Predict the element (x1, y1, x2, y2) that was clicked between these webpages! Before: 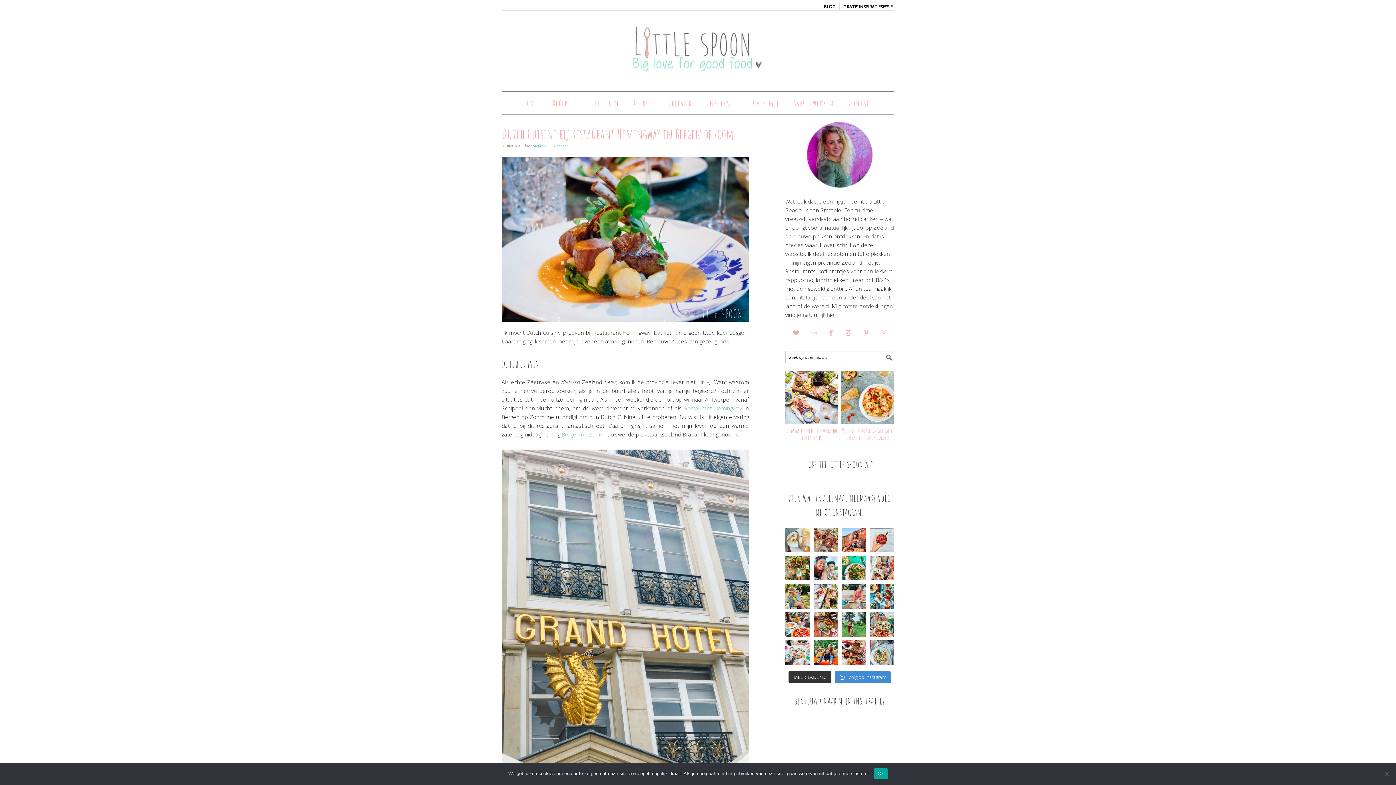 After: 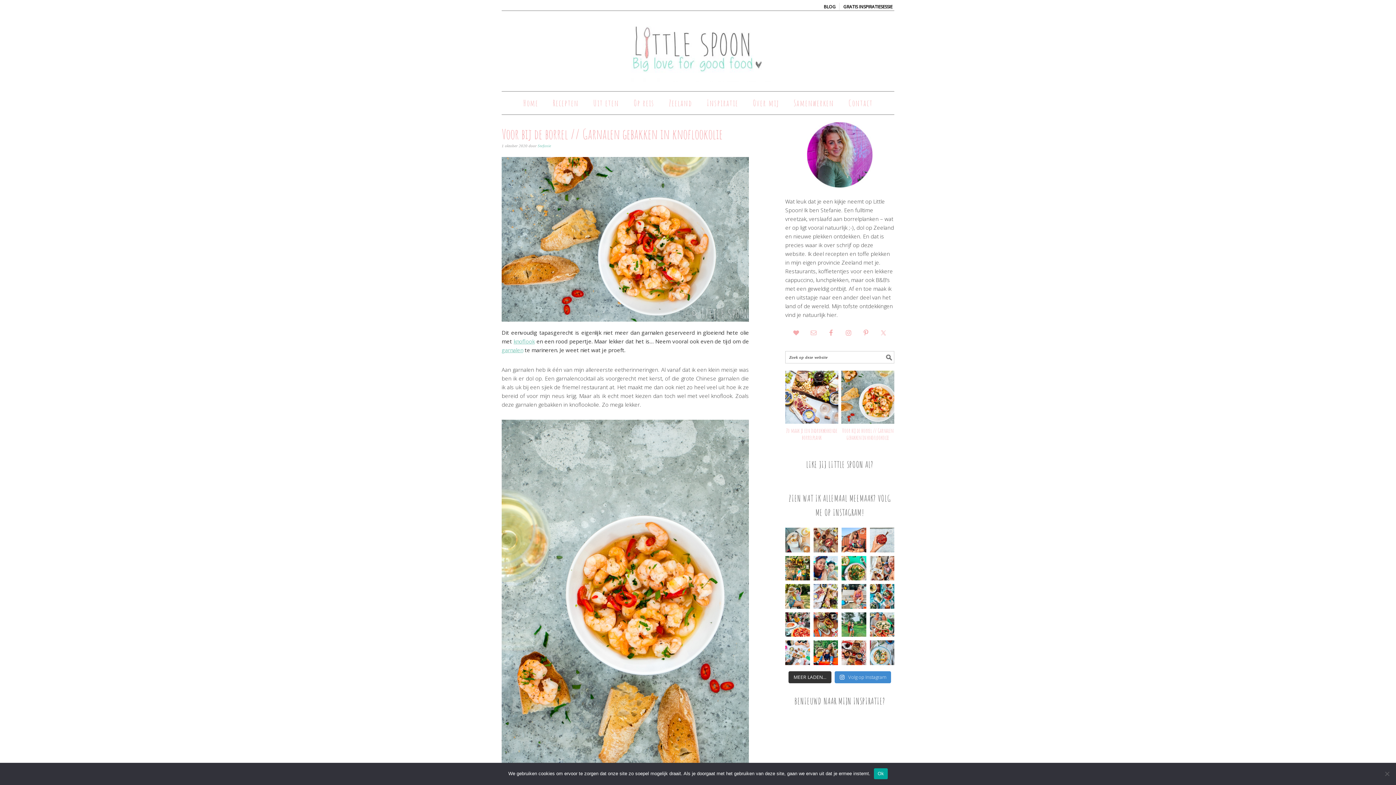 Action: bbox: (841, 370, 894, 424)